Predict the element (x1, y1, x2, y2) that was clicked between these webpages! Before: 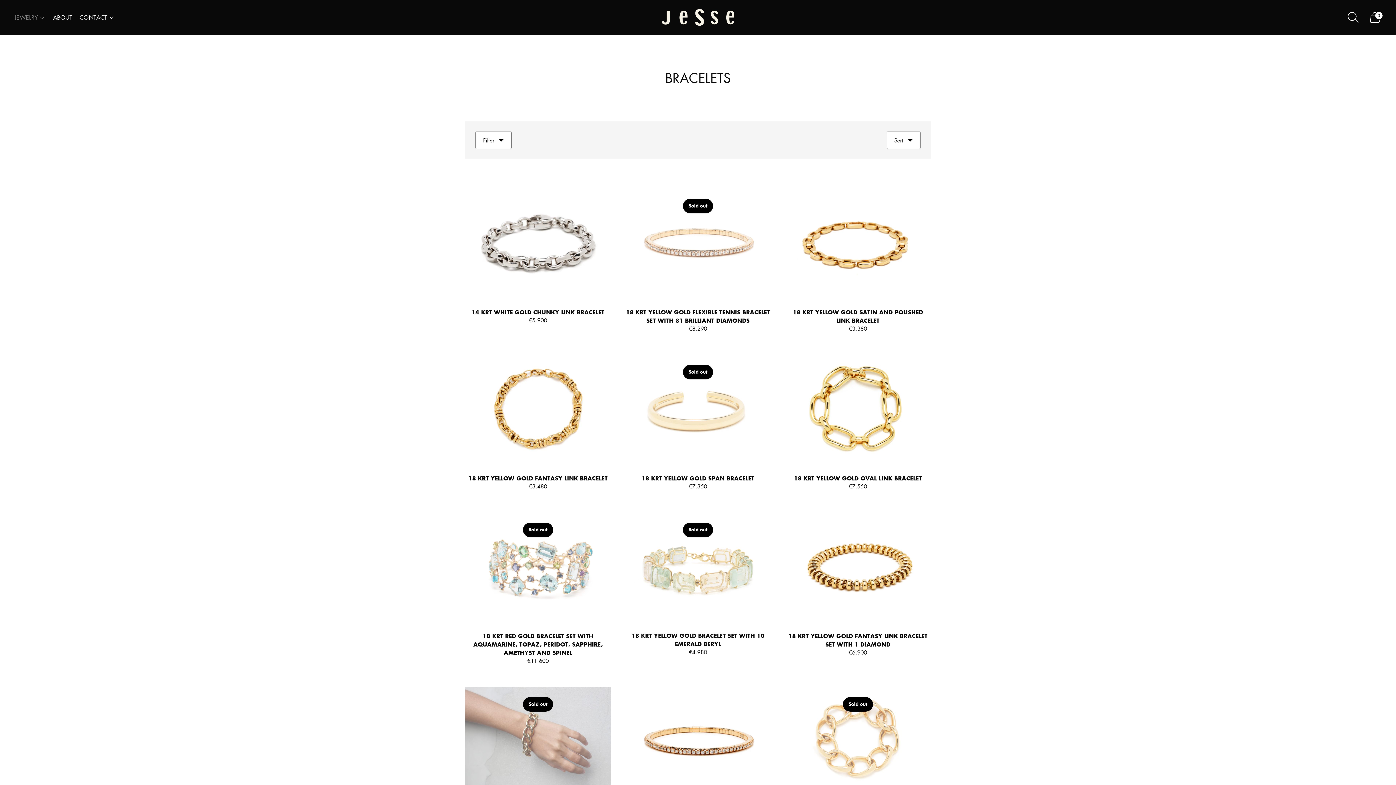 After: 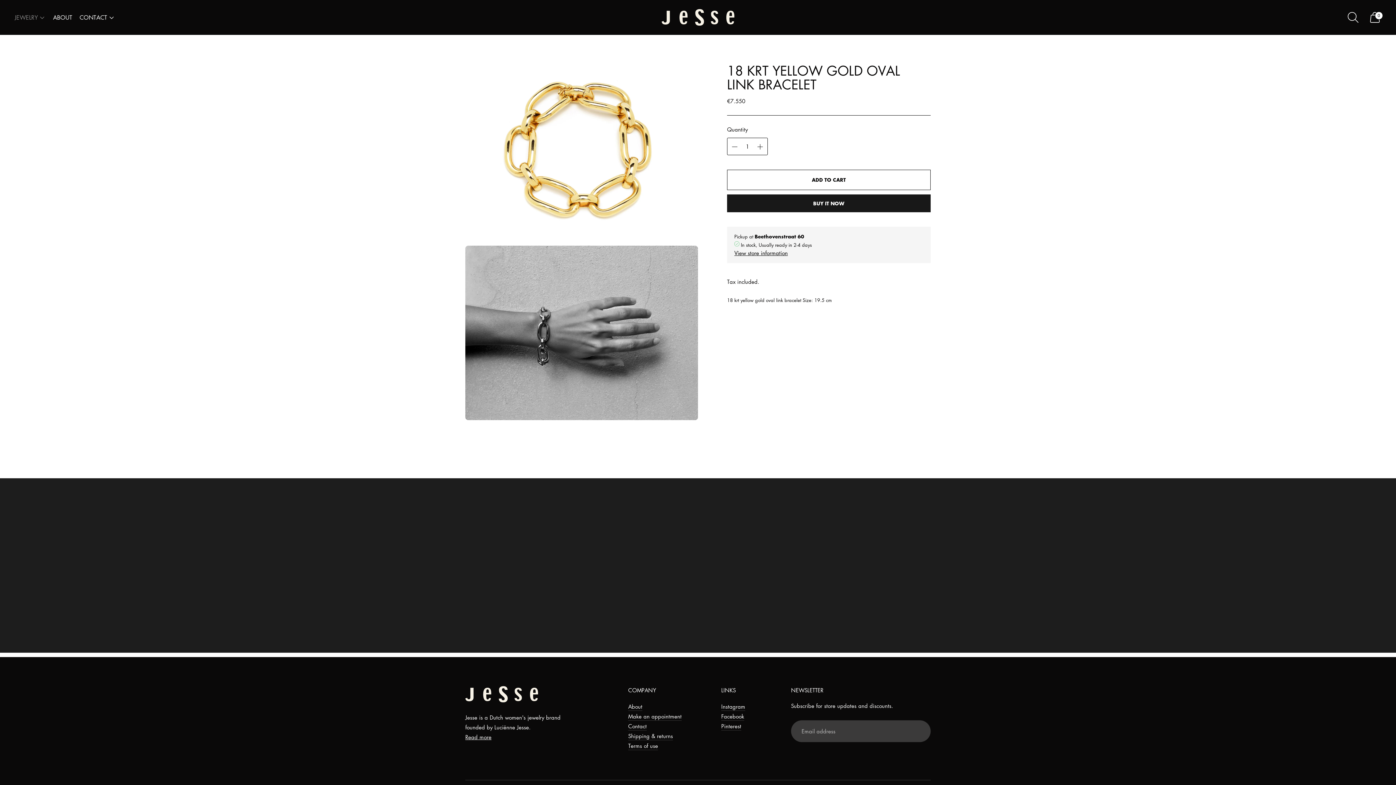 Action: label: 18 KRT YELLOW GOLD OVAL LINK BRACELET bbox: (794, 473, 922, 482)